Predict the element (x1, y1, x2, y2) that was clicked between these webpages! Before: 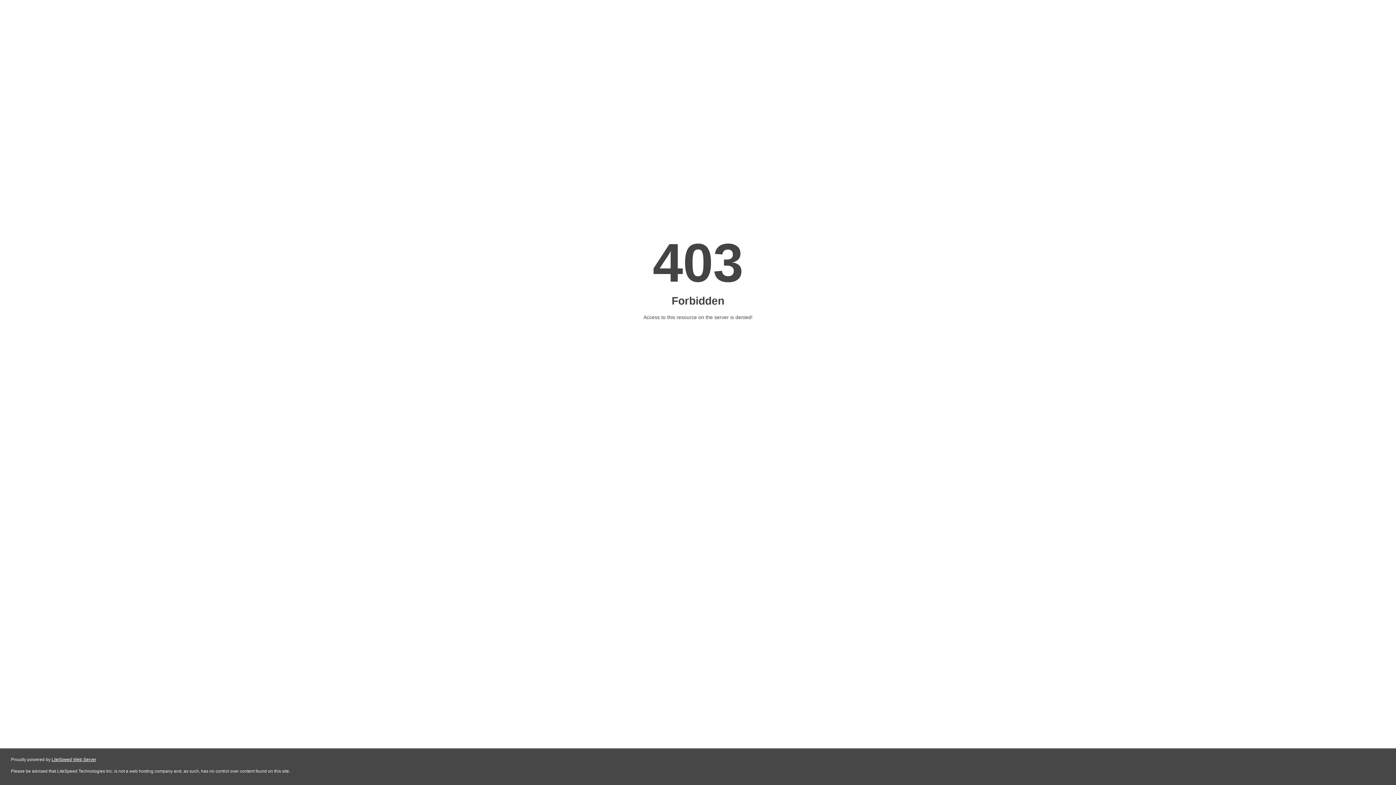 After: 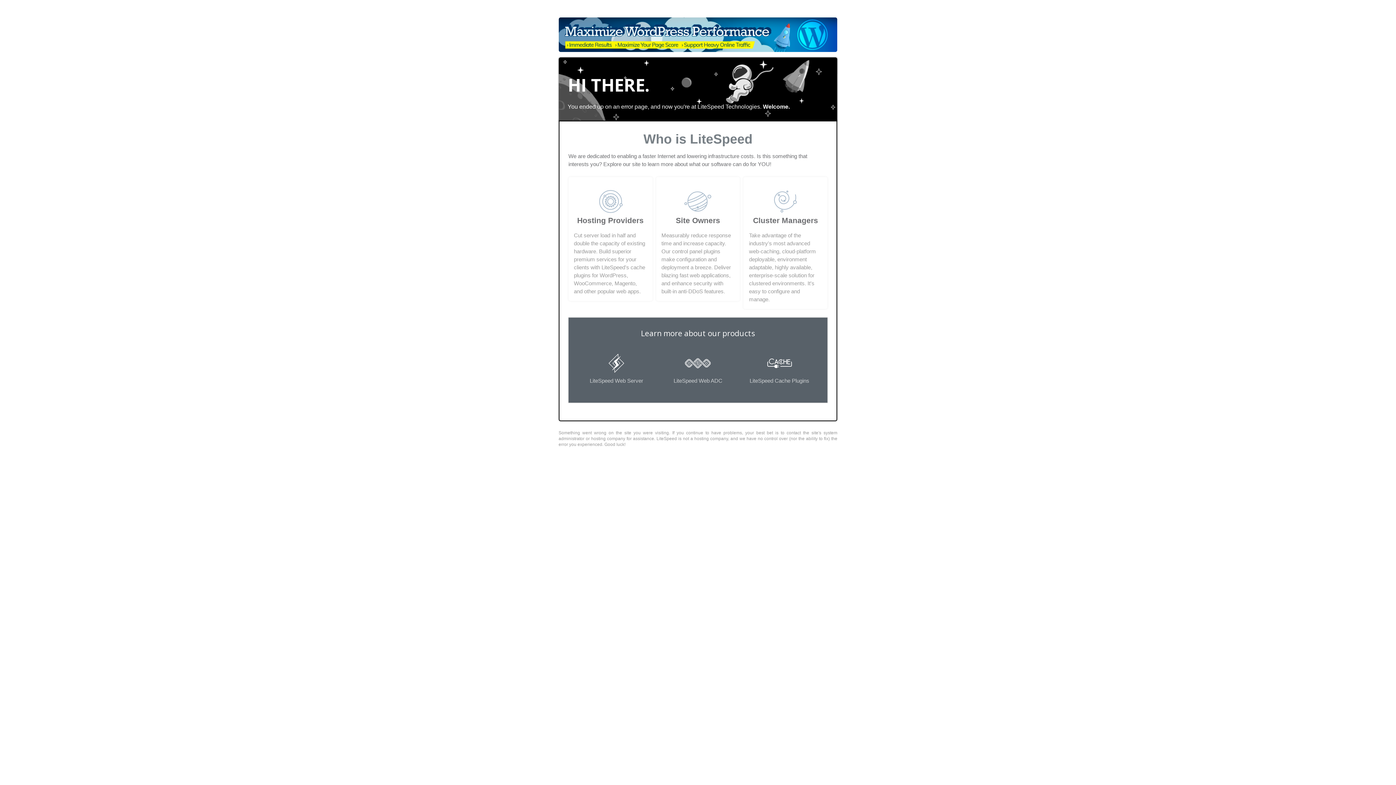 Action: label: LiteSpeed Web Server bbox: (51, 757, 96, 762)